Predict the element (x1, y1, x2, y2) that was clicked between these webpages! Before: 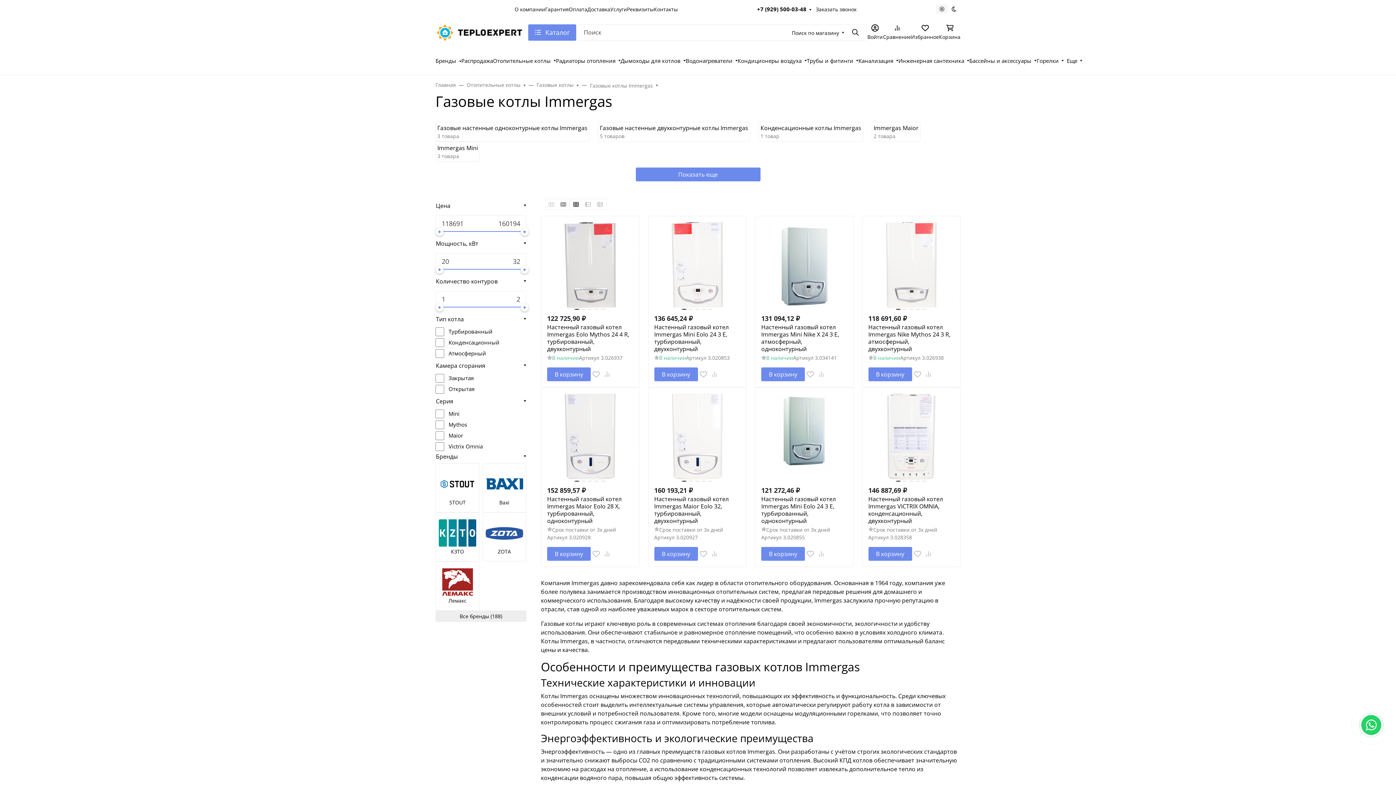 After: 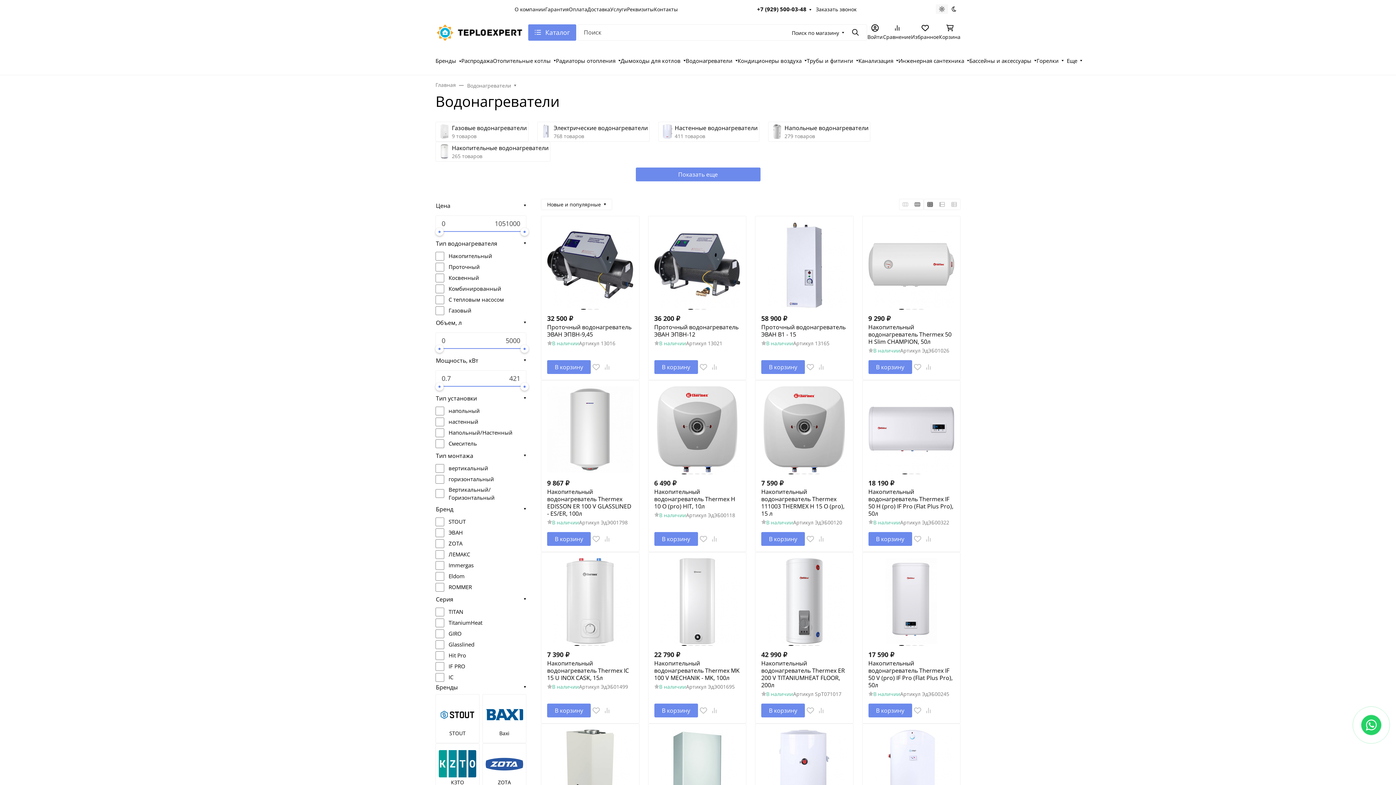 Action: label: Водонагреватели bbox: (685, 52, 737, 69)